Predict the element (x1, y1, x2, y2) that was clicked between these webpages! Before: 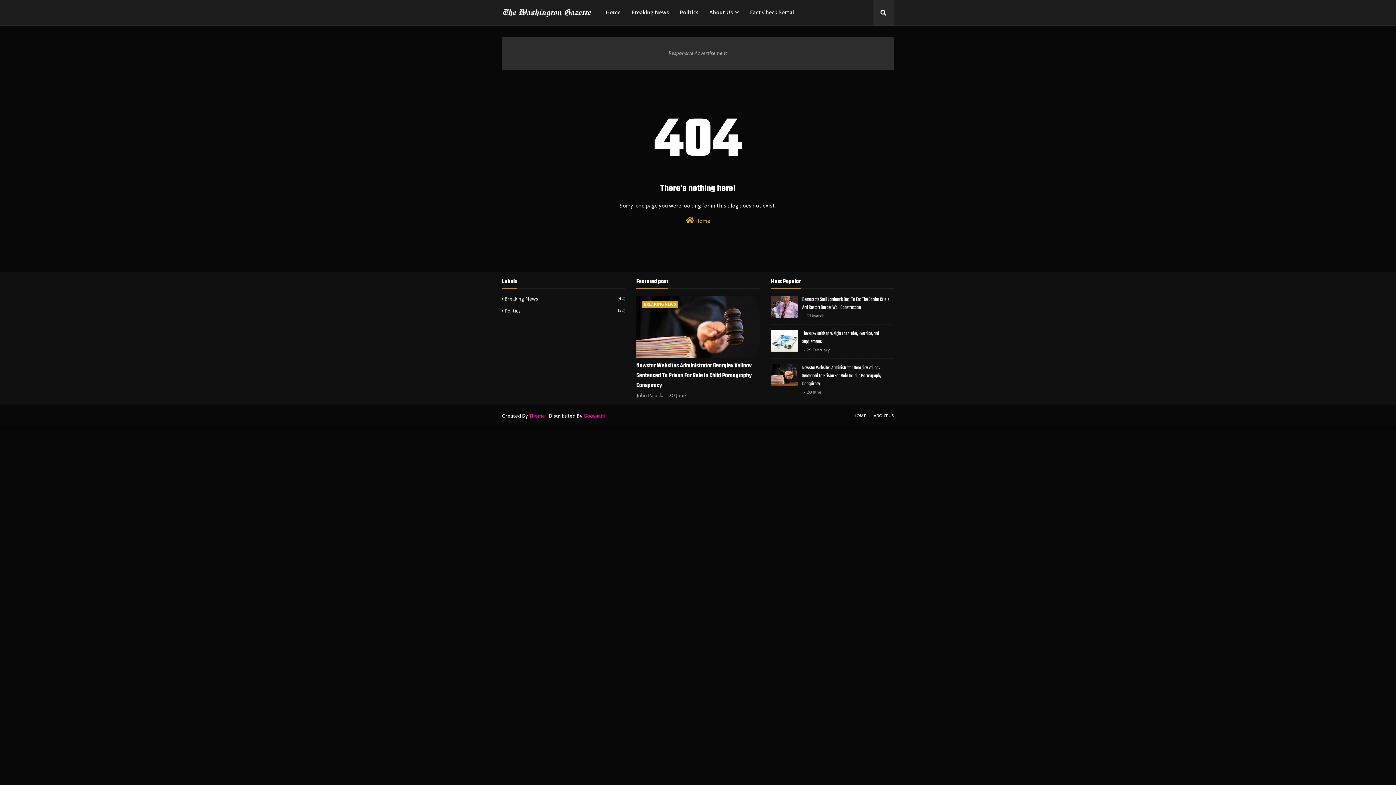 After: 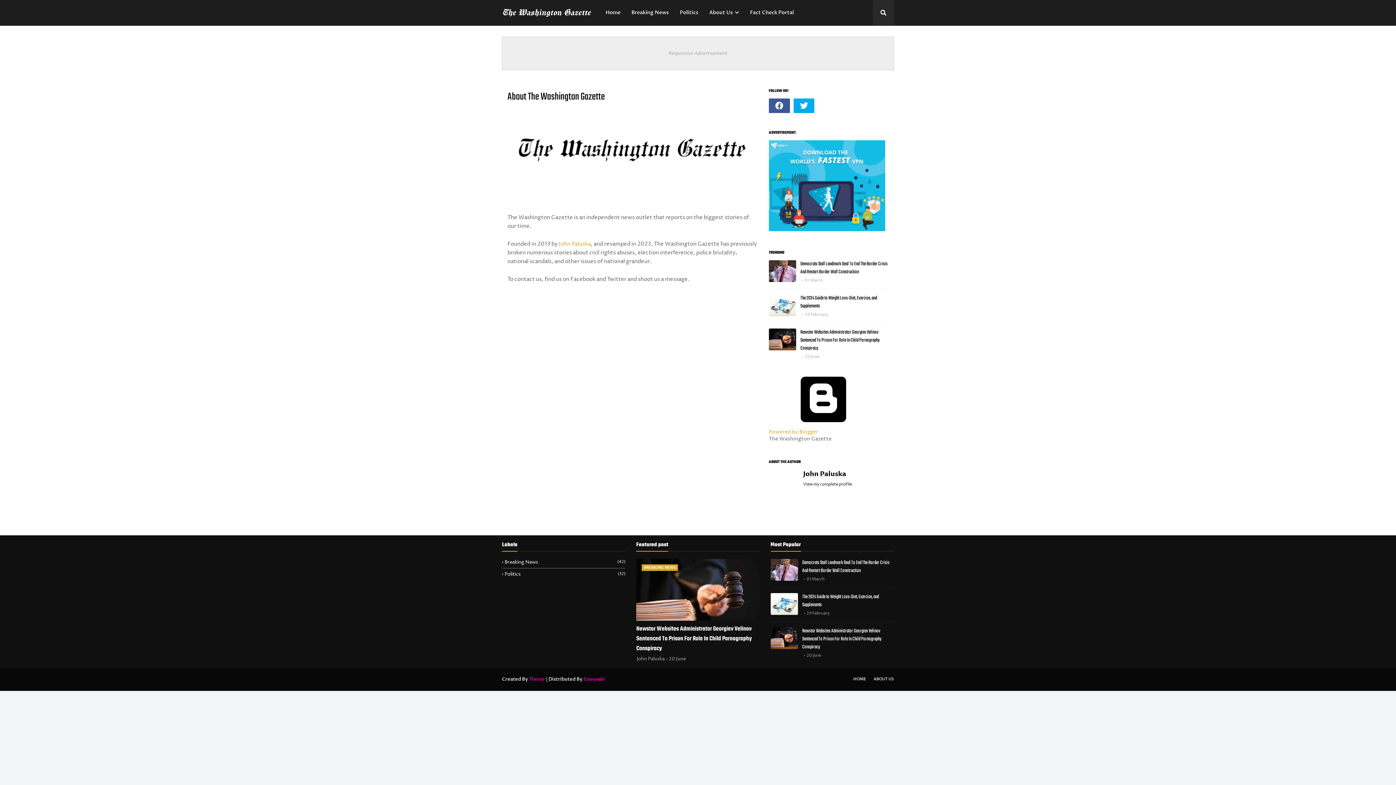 Action: label: About Us bbox: (704, 0, 744, 25)